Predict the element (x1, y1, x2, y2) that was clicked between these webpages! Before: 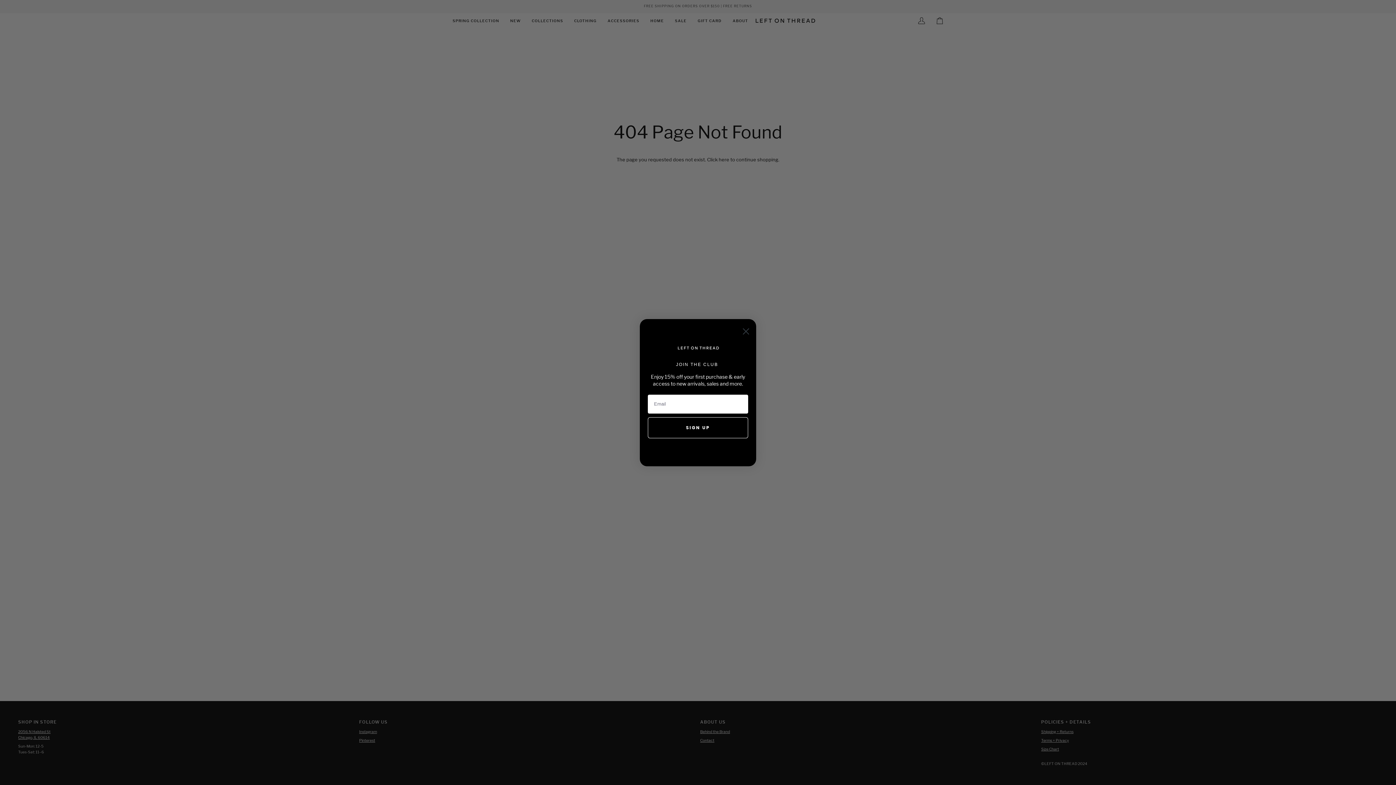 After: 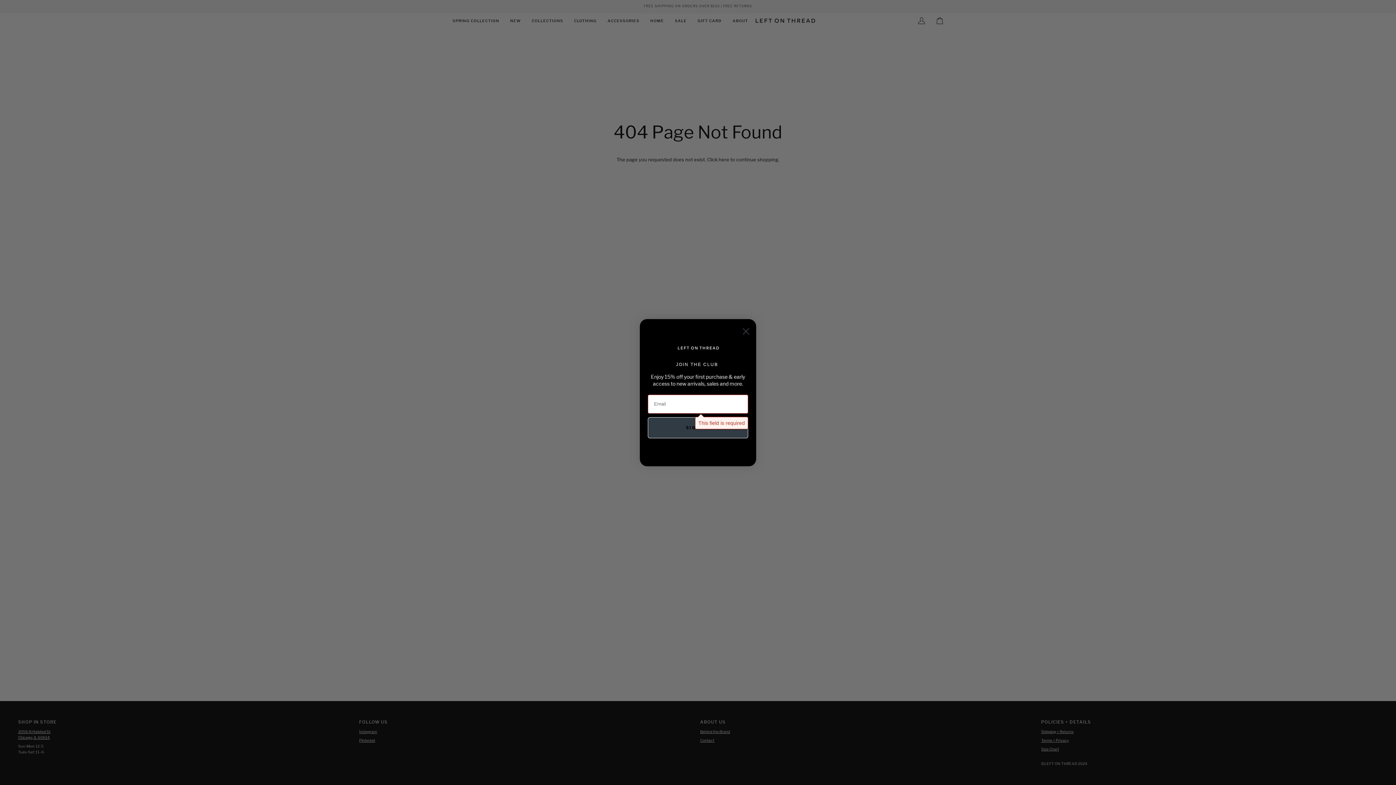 Action: label: SIGN UP bbox: (648, 417, 748, 438)